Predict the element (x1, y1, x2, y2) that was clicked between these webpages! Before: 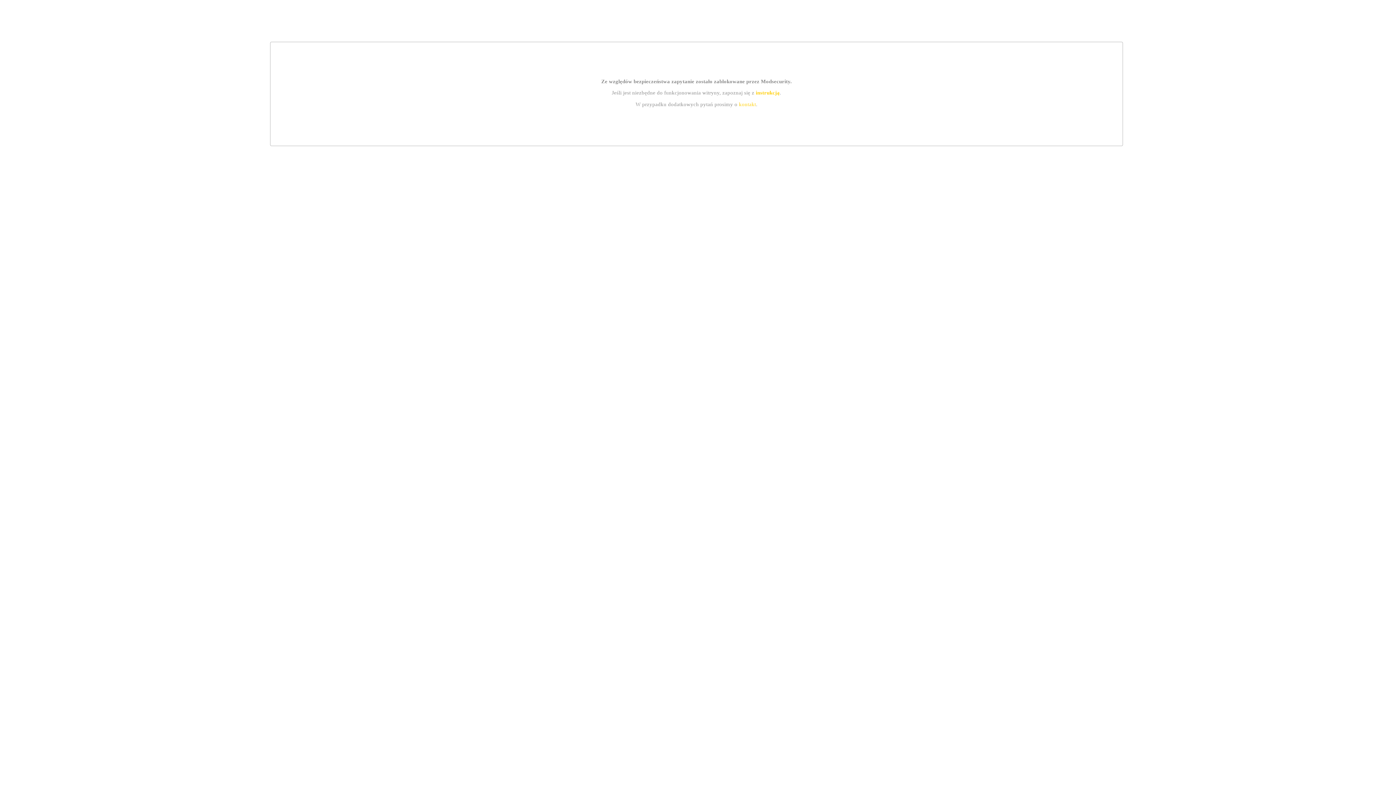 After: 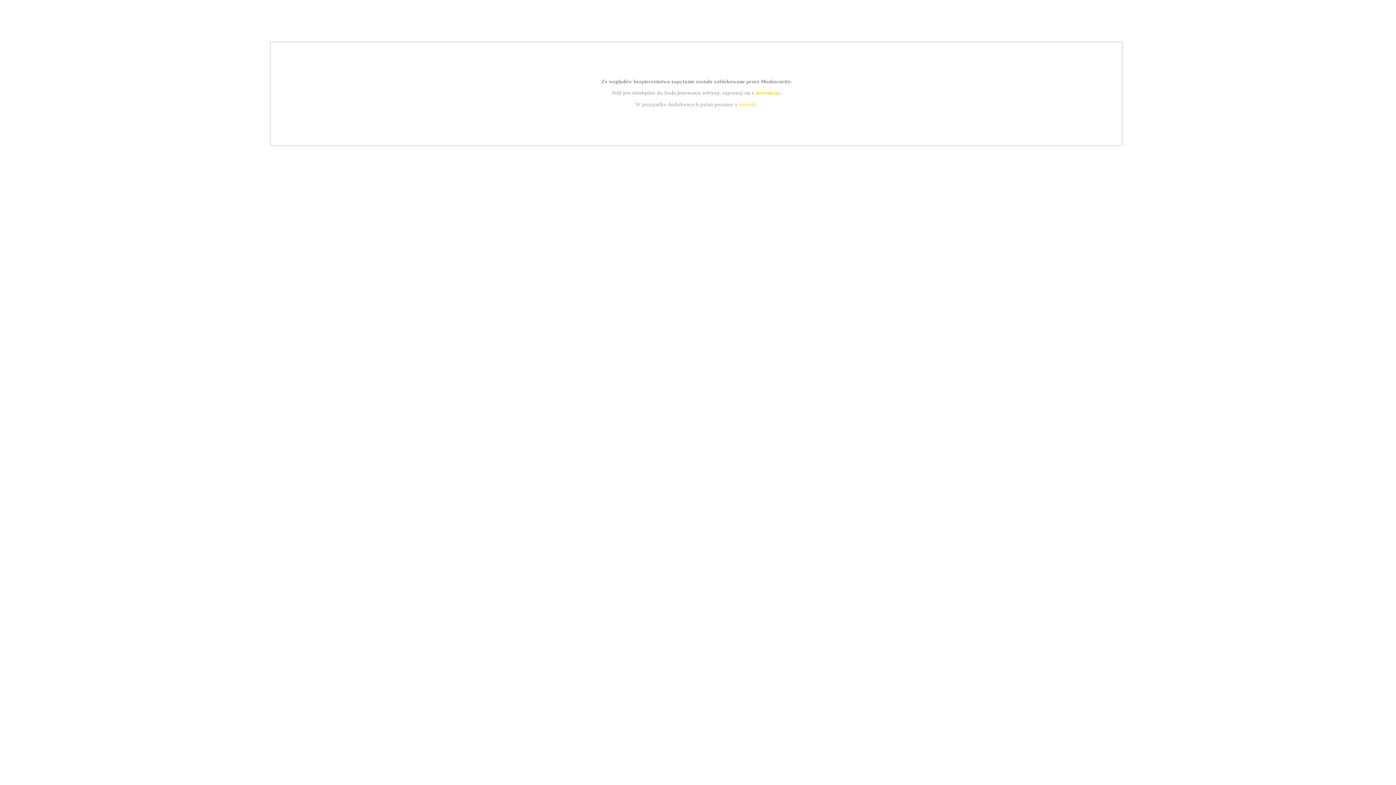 Action: bbox: (755, 89, 779, 95) label: instrukcją